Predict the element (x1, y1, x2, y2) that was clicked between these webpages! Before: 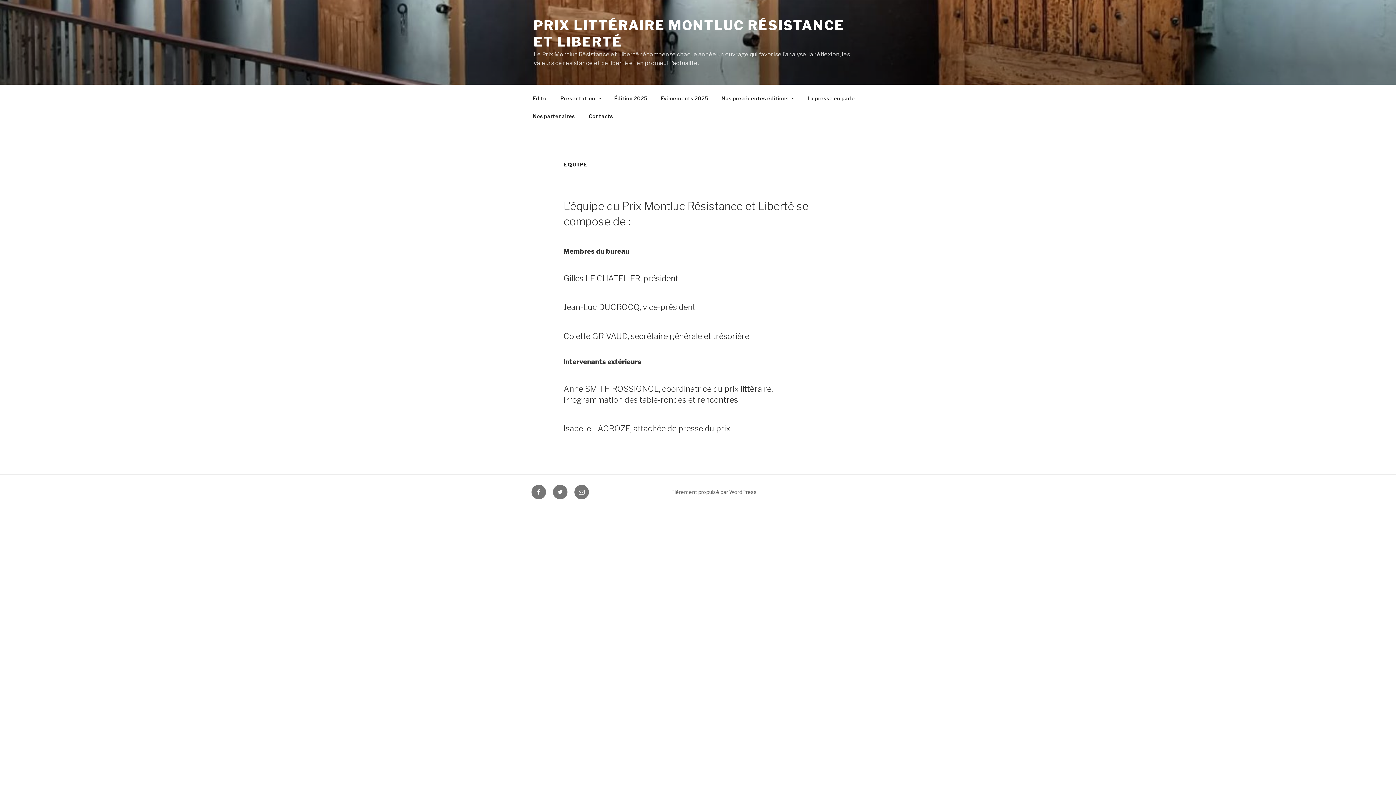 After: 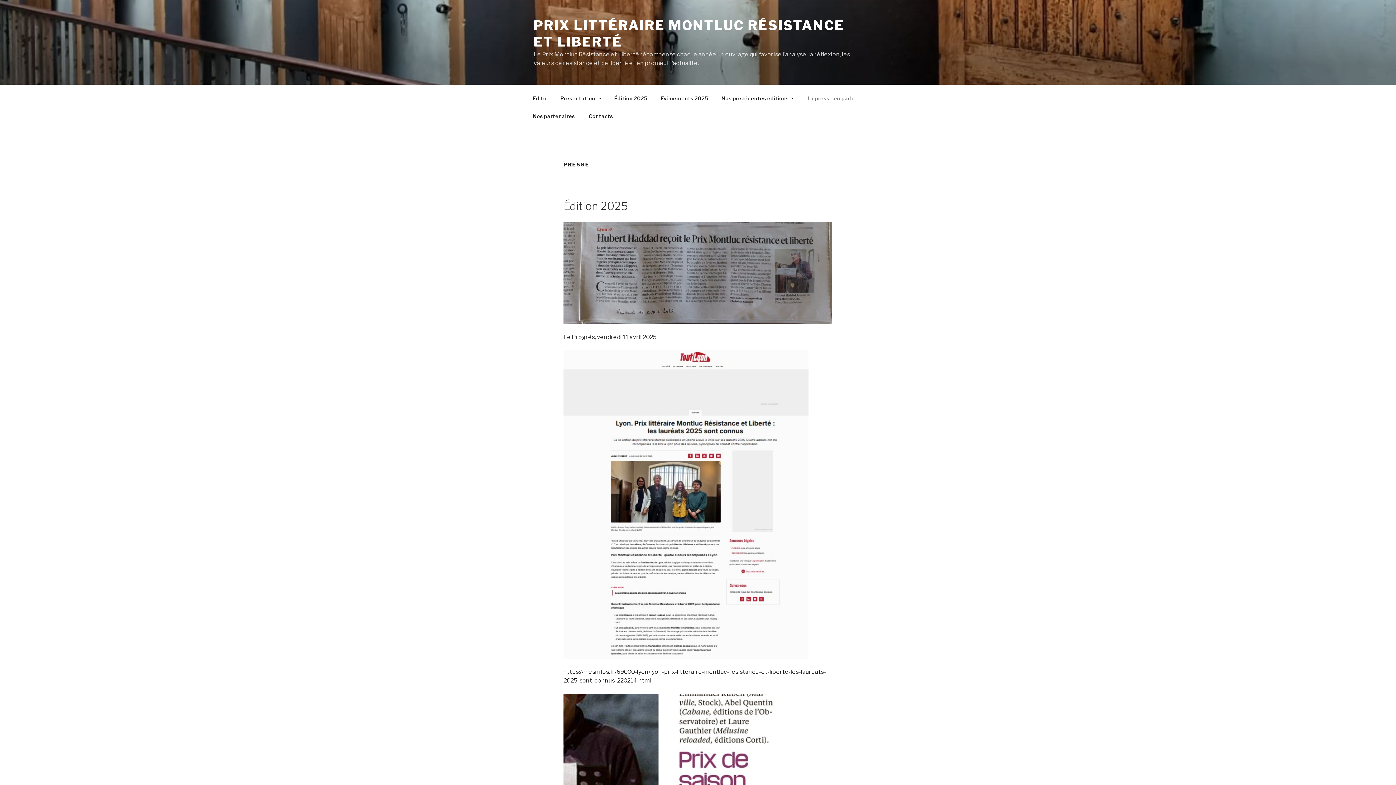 Action: label: La presse en parle bbox: (801, 89, 861, 107)